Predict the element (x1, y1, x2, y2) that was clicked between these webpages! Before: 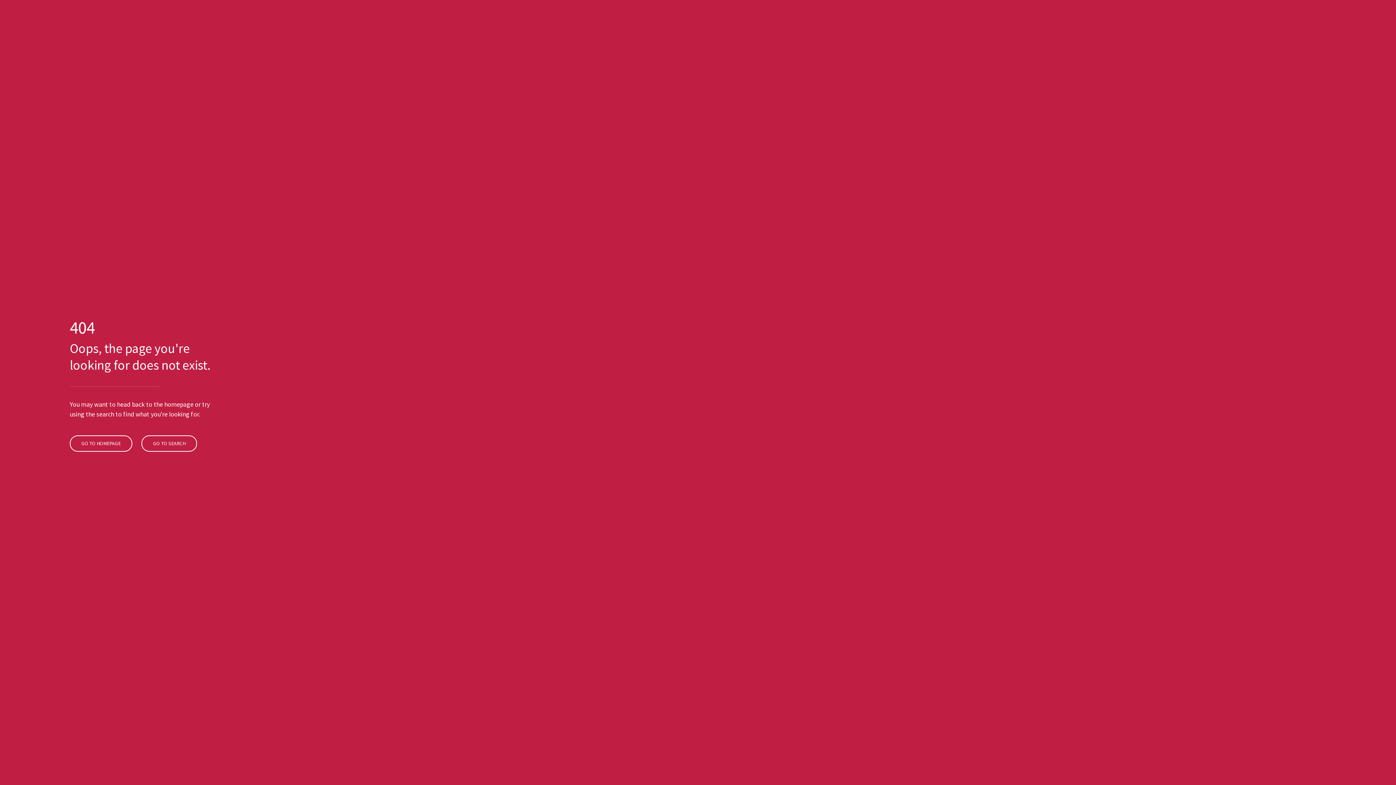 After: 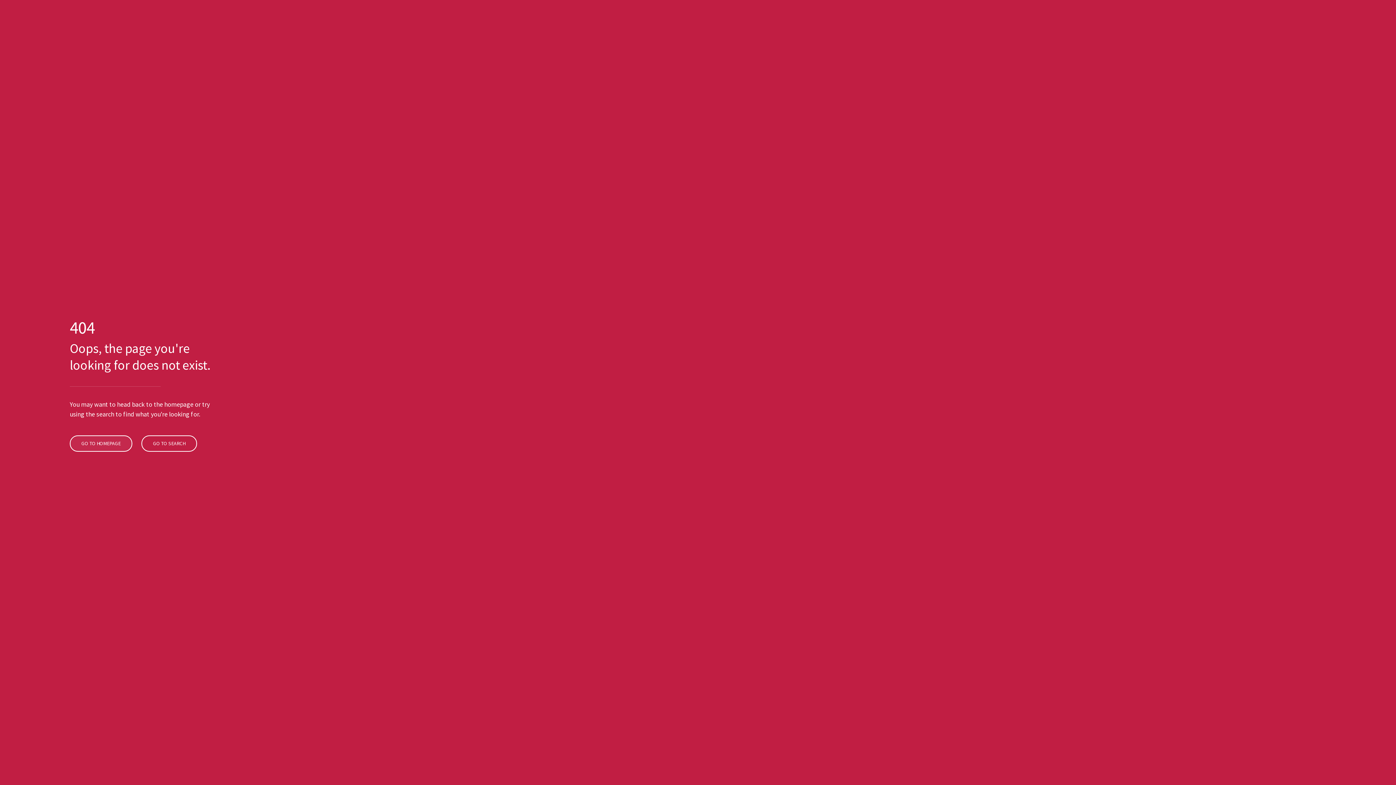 Action: label: GO TO HOMEPAGE bbox: (69, 435, 132, 452)